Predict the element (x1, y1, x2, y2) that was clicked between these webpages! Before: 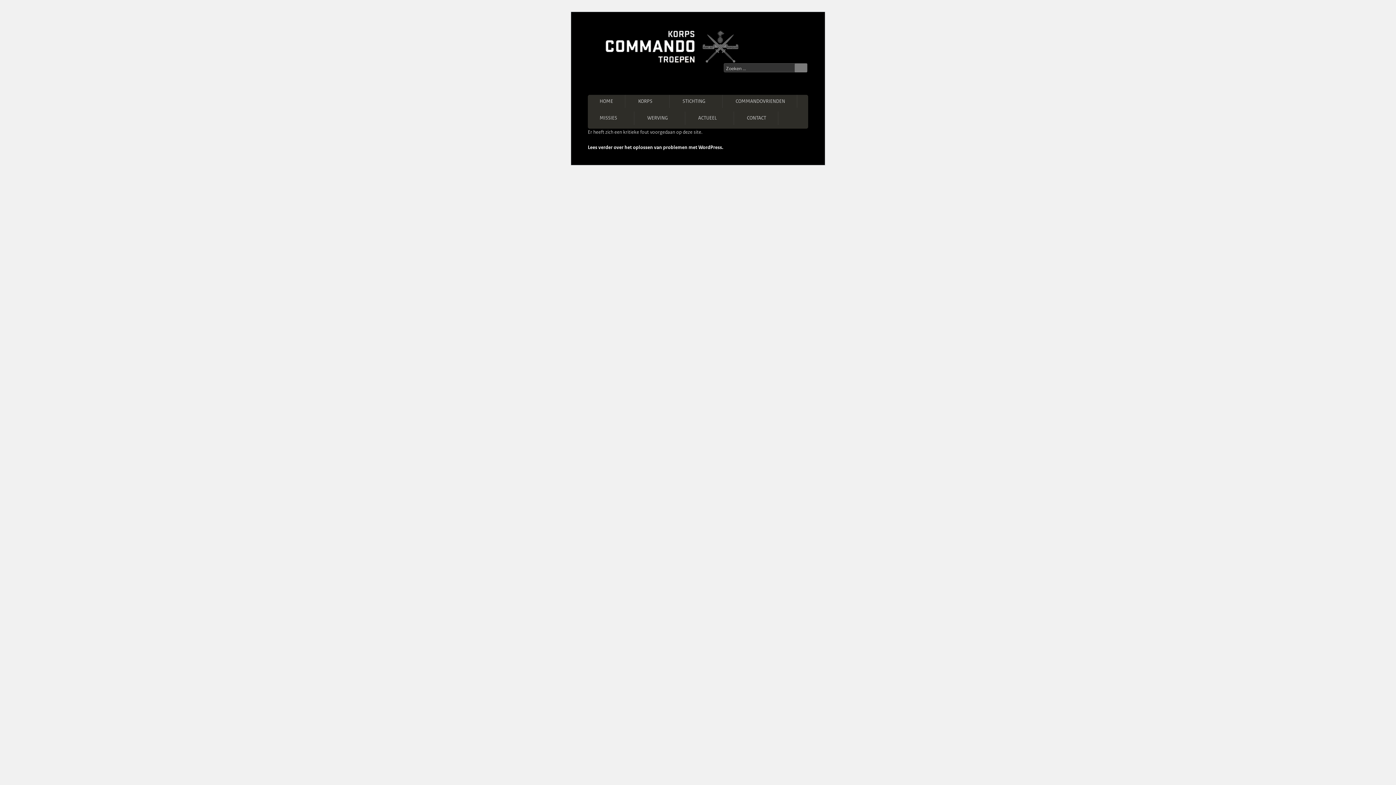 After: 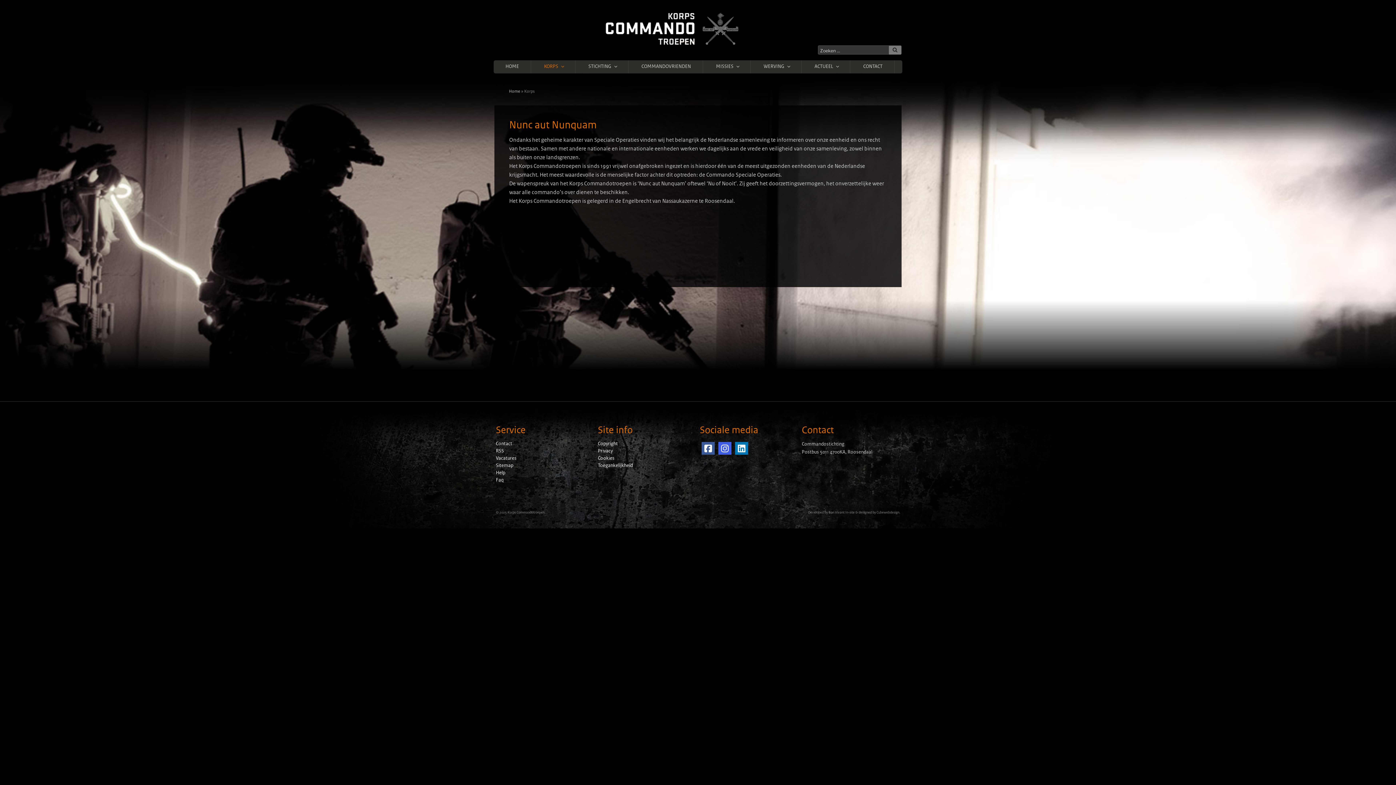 Action: label: KORPS bbox: (632, 94, 664, 108)